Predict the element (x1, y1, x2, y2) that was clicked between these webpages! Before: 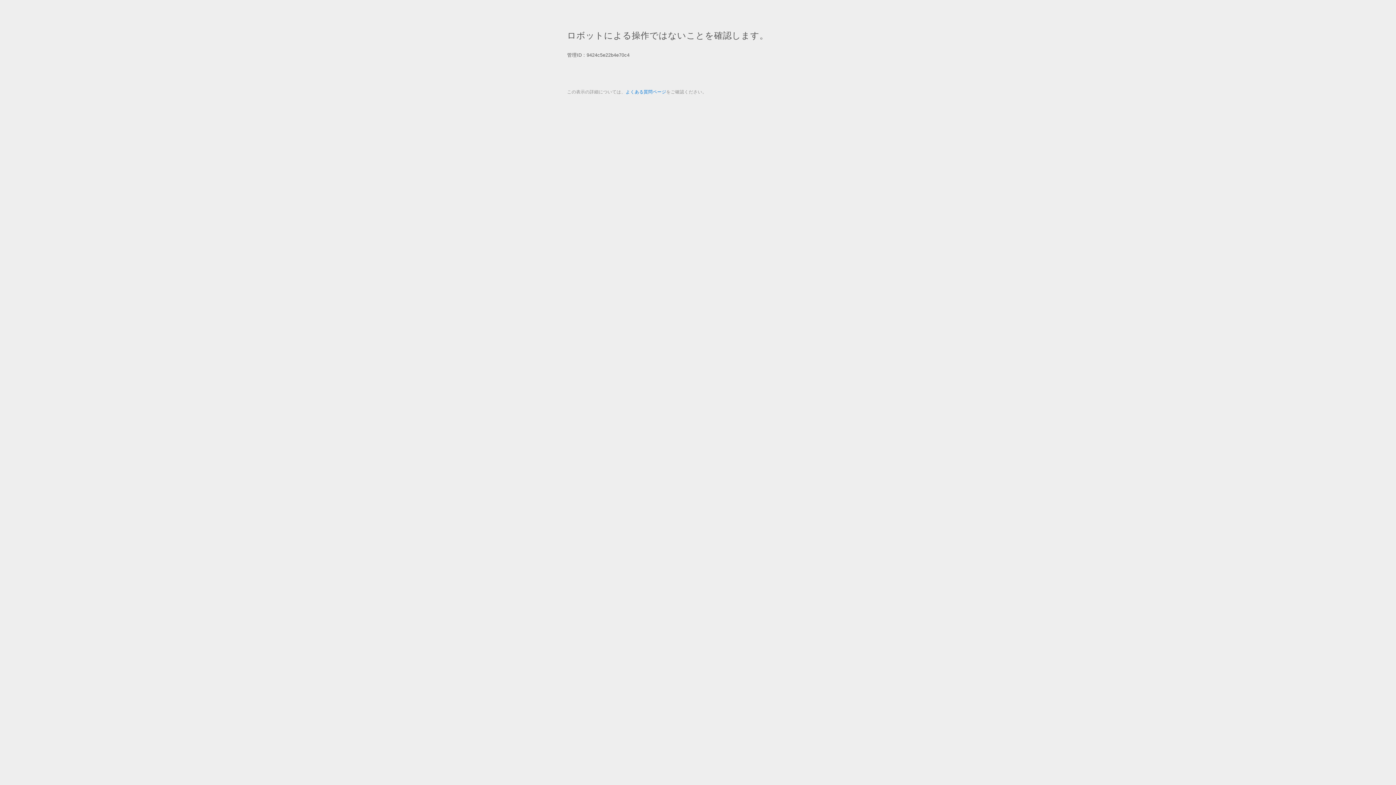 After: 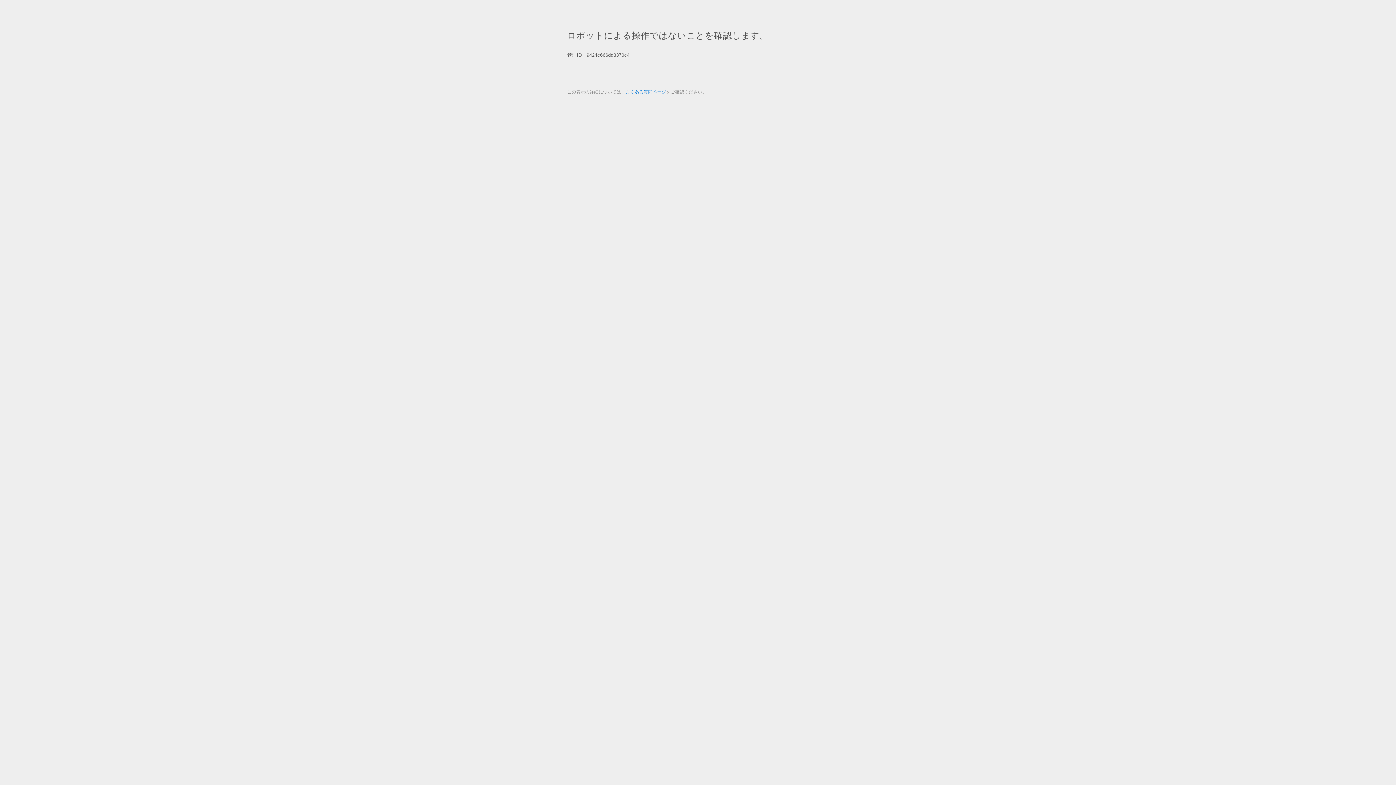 Action: bbox: (625, 89, 666, 94) label: よくある質問ページ